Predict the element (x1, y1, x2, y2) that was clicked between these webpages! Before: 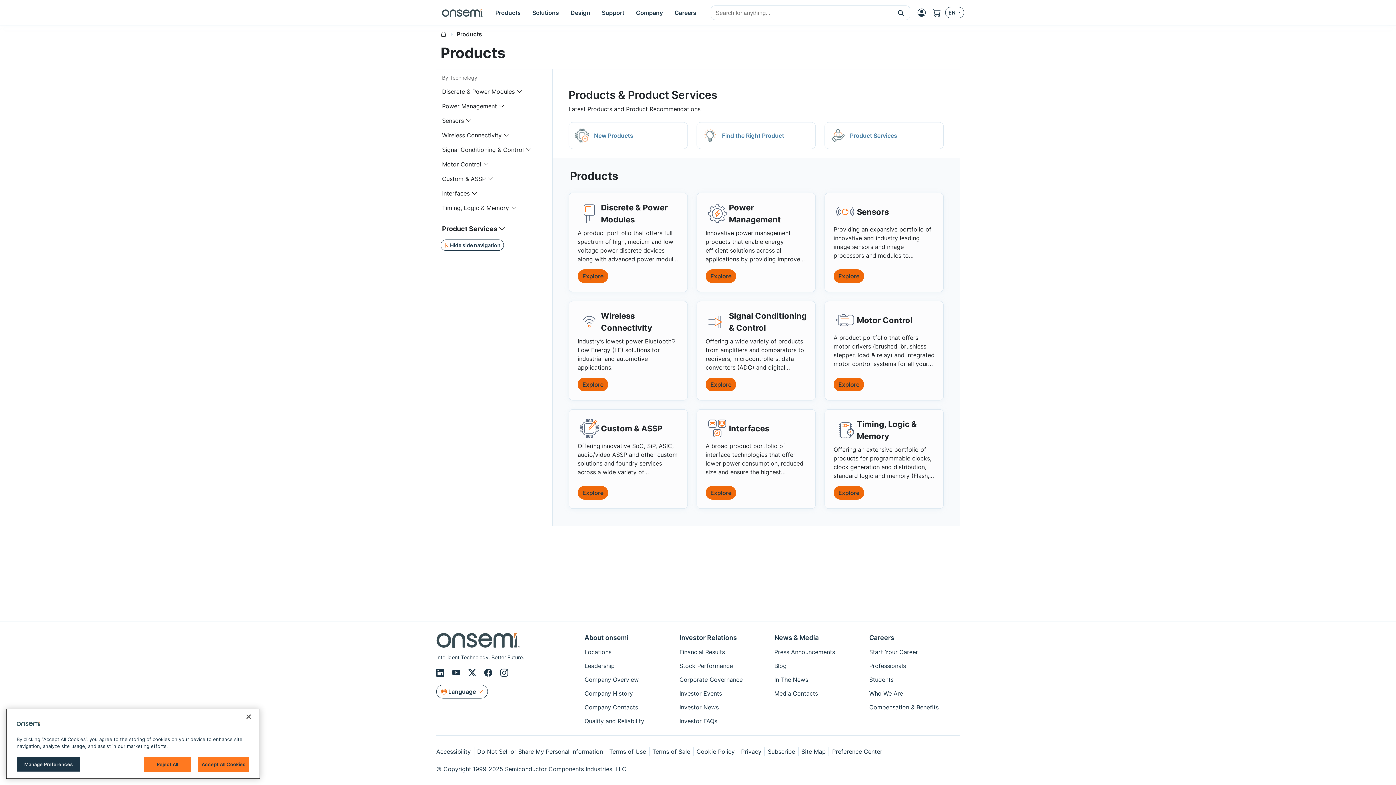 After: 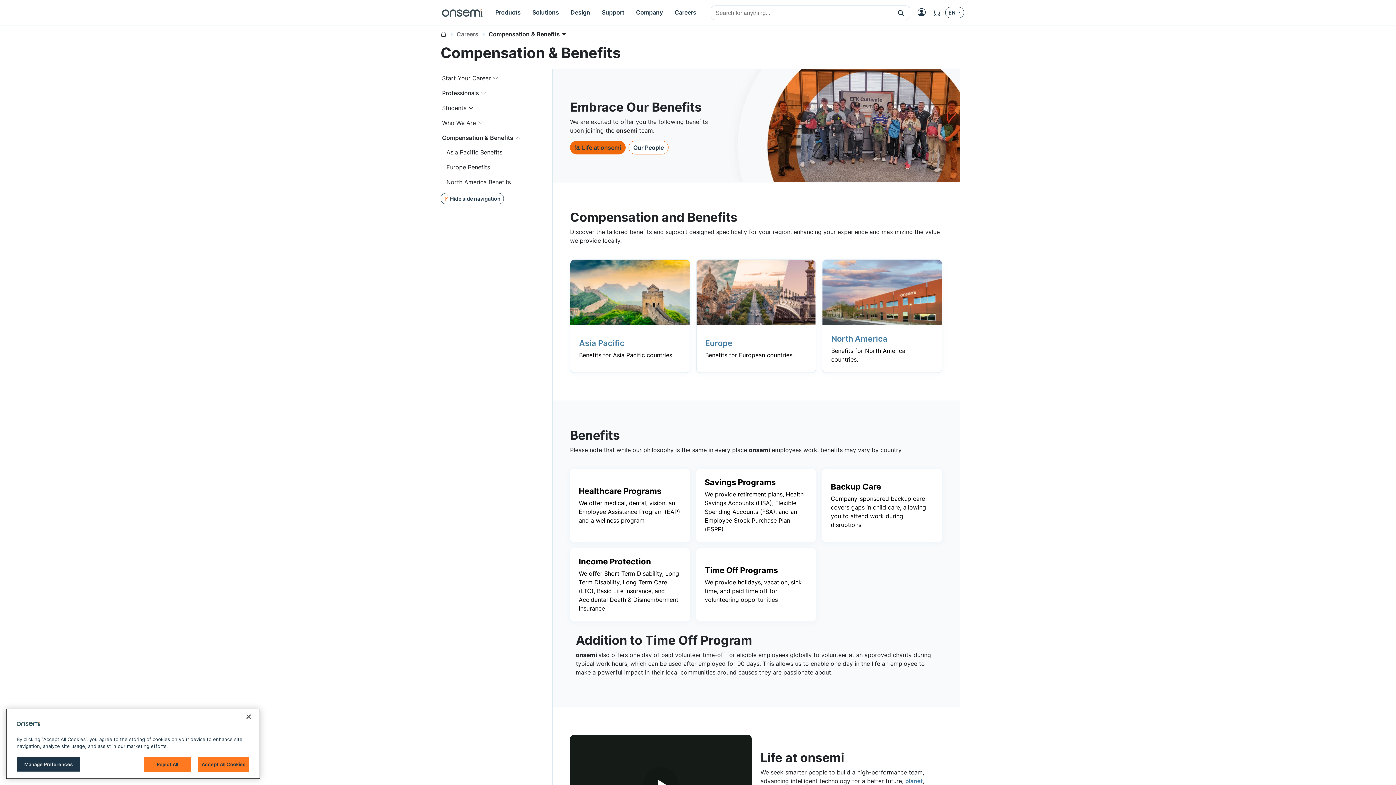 Action: bbox: (869, 703, 955, 711) label: Compensation & Benefits